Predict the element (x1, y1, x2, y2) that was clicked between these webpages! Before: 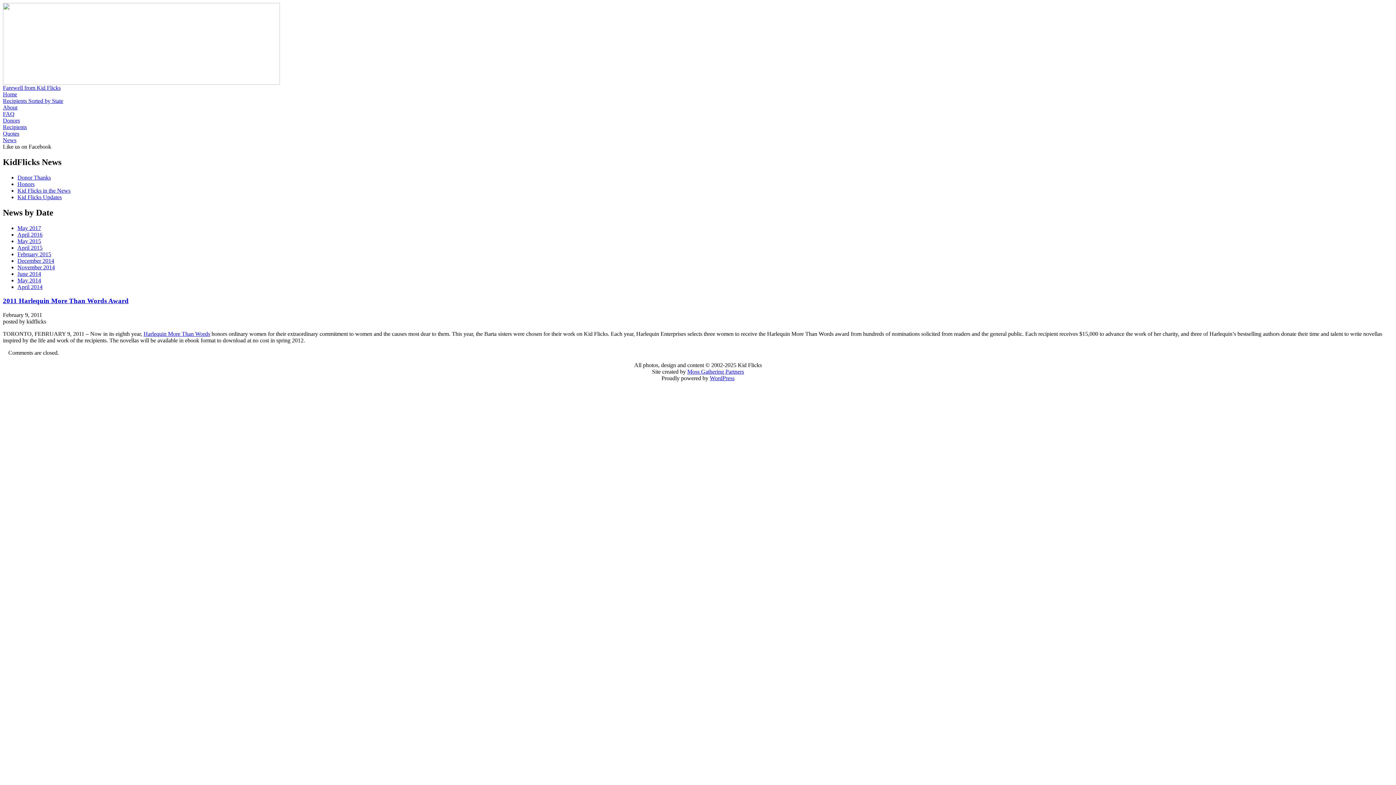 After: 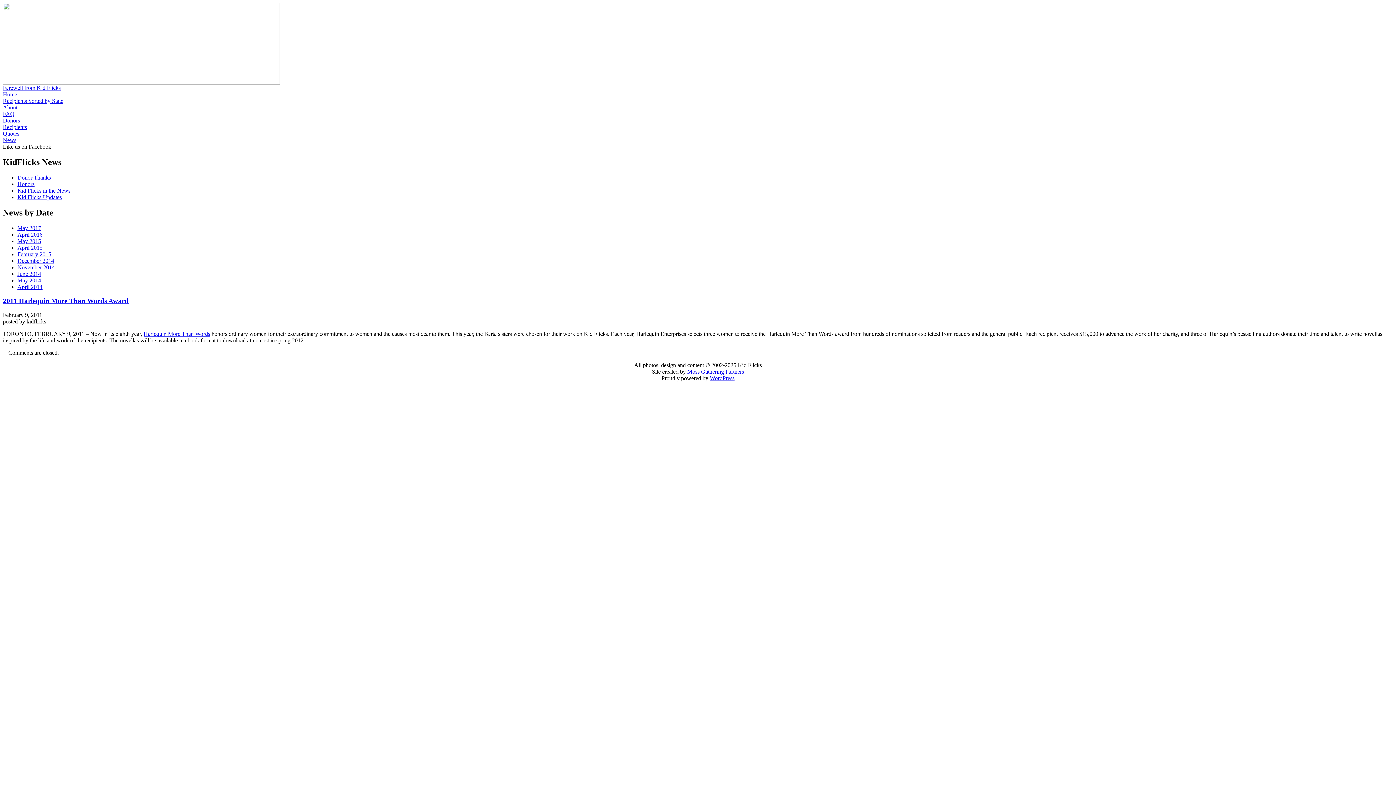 Action: bbox: (2, 297, 128, 304) label: 2011 Harlequin More Than Words Award